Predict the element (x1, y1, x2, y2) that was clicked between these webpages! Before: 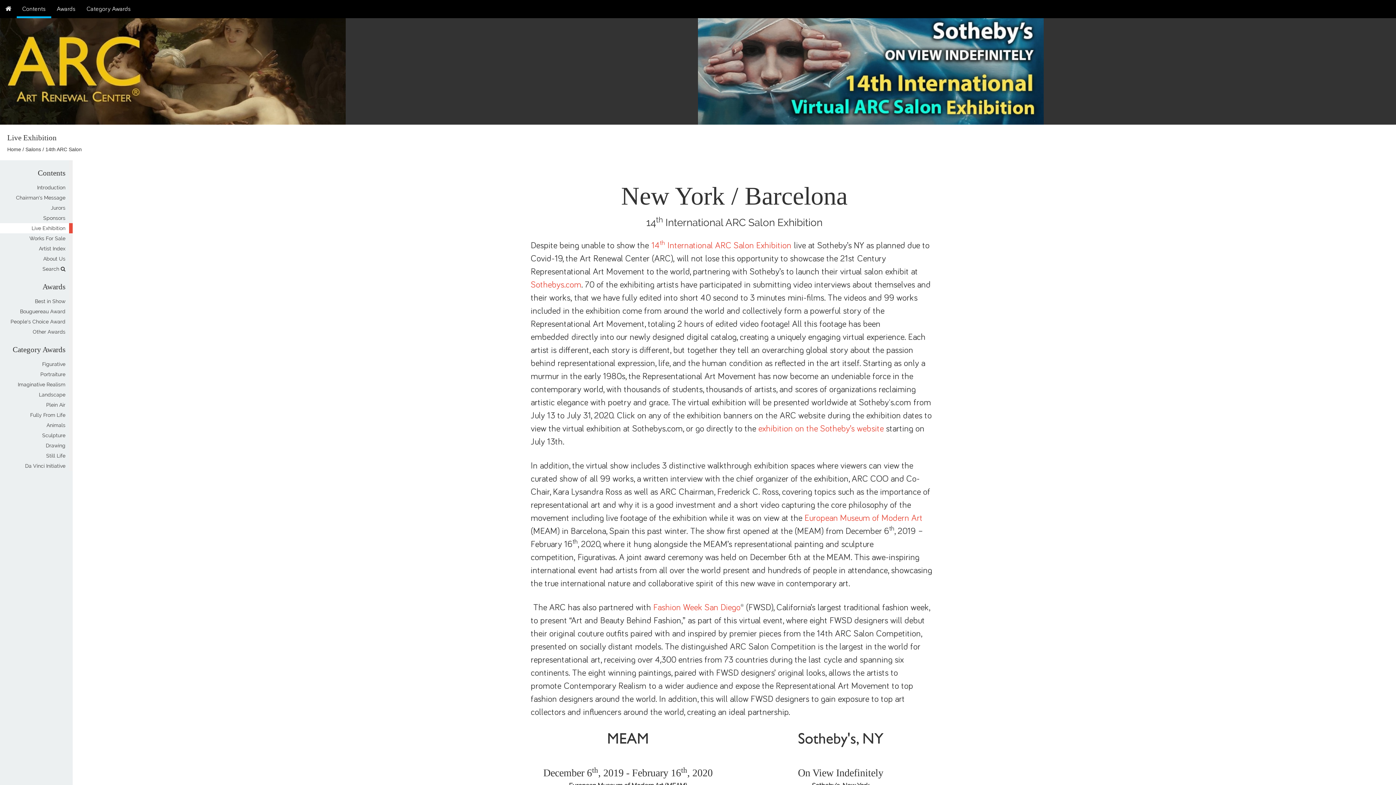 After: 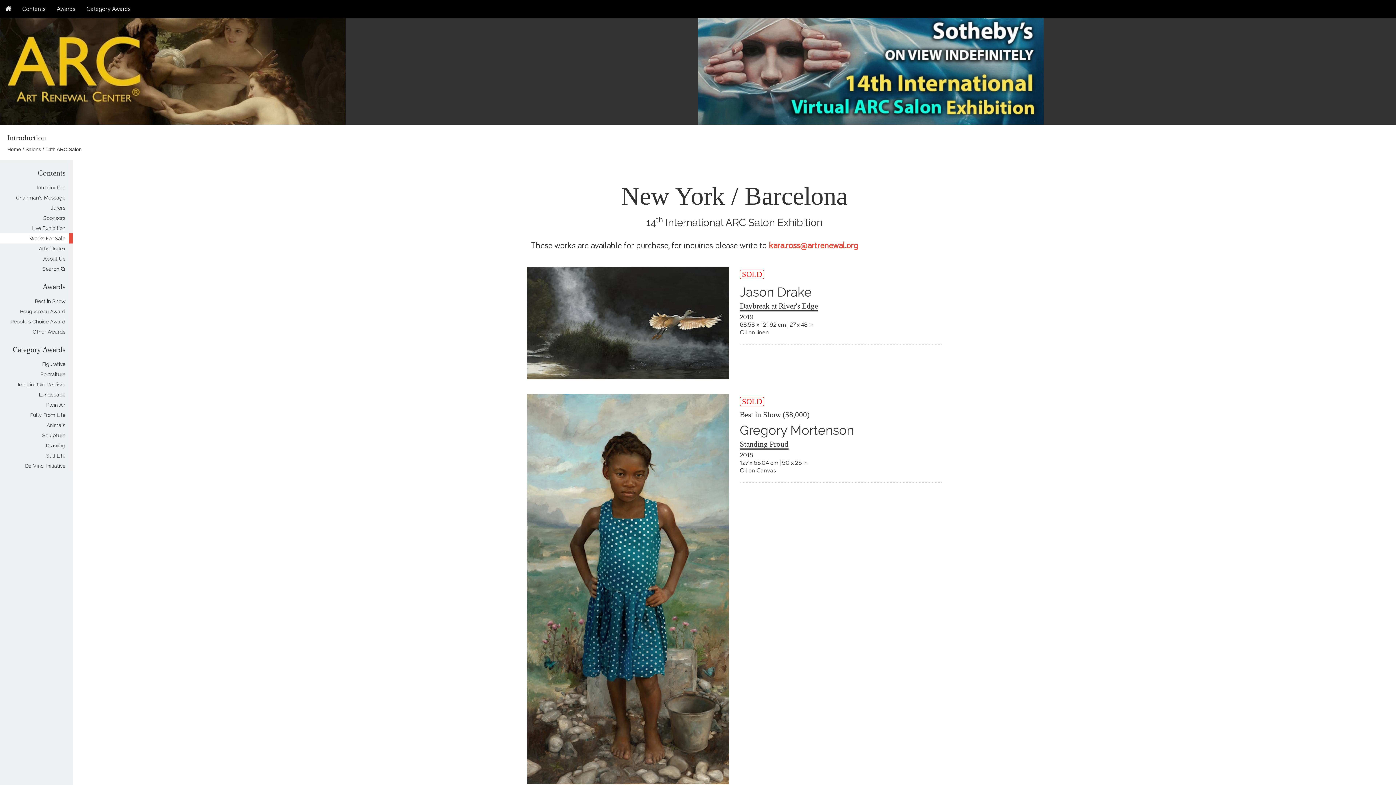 Action: bbox: (29, 235, 65, 241) label: Works For Sale